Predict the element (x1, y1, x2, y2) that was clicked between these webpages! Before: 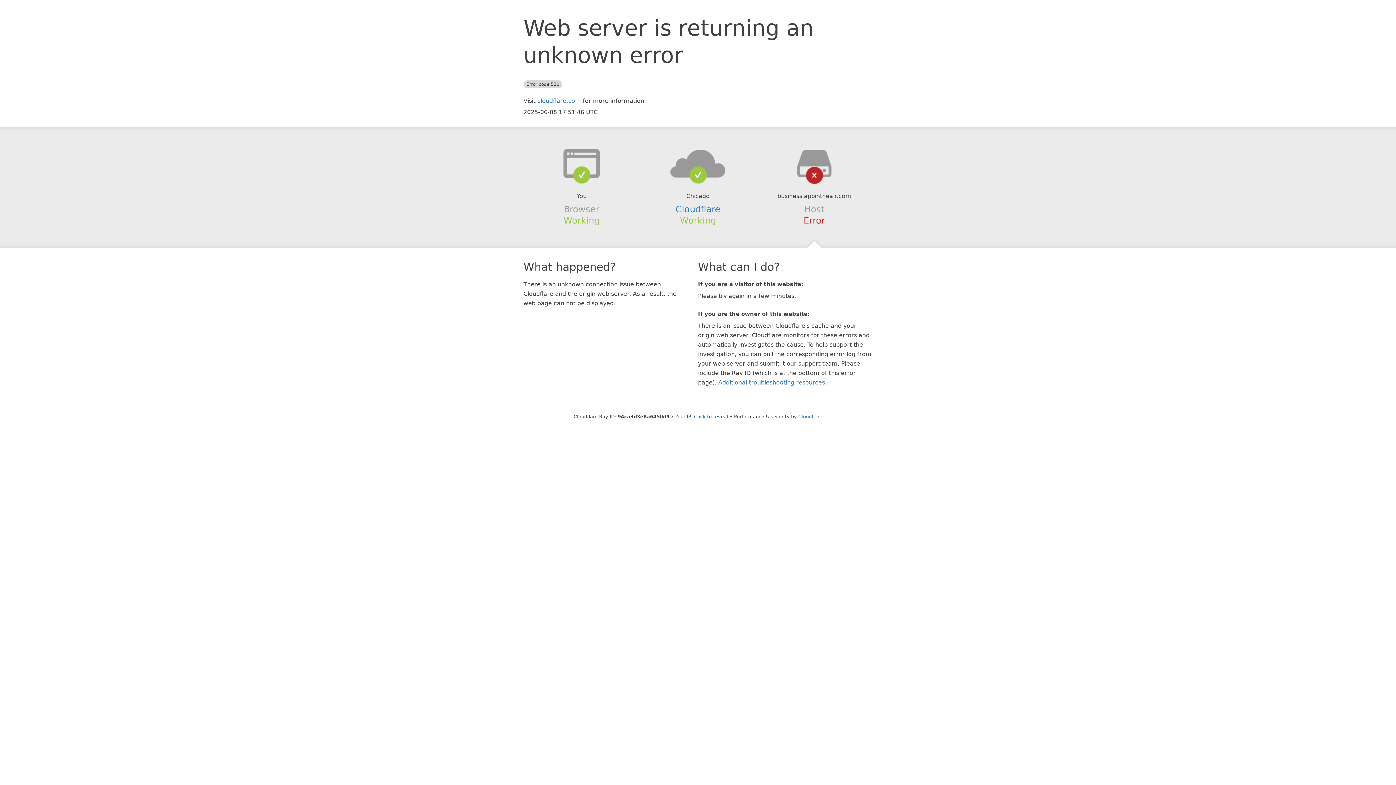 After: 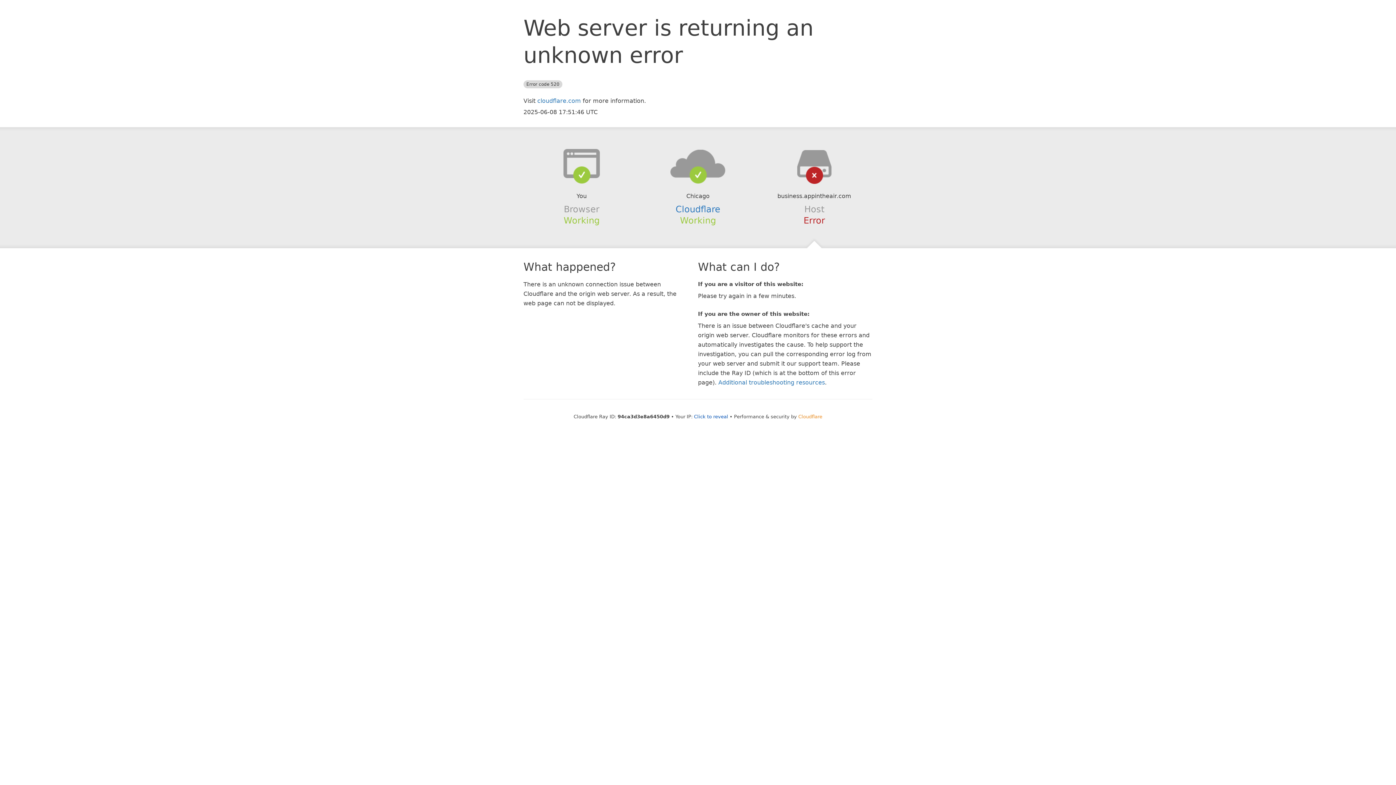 Action: label: Cloudflare bbox: (798, 414, 822, 419)